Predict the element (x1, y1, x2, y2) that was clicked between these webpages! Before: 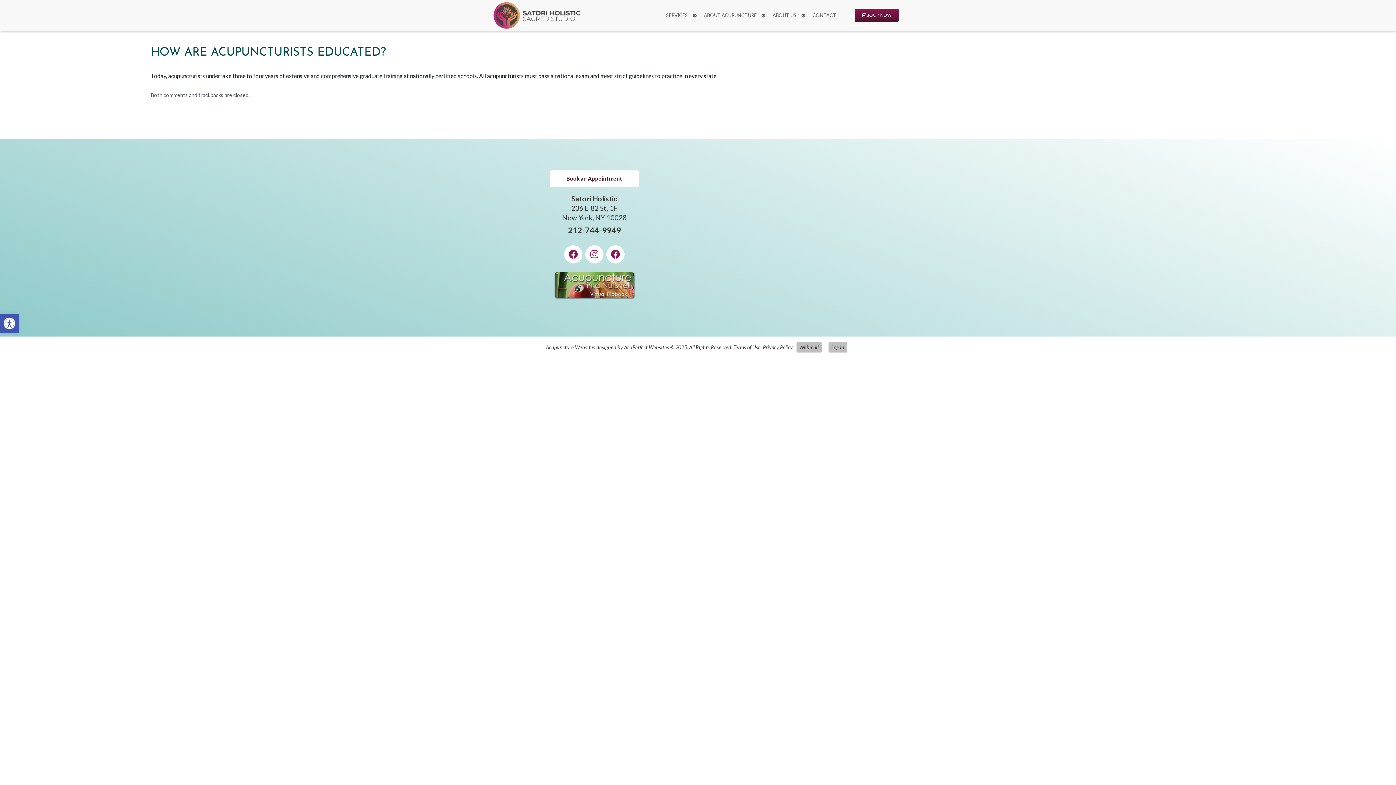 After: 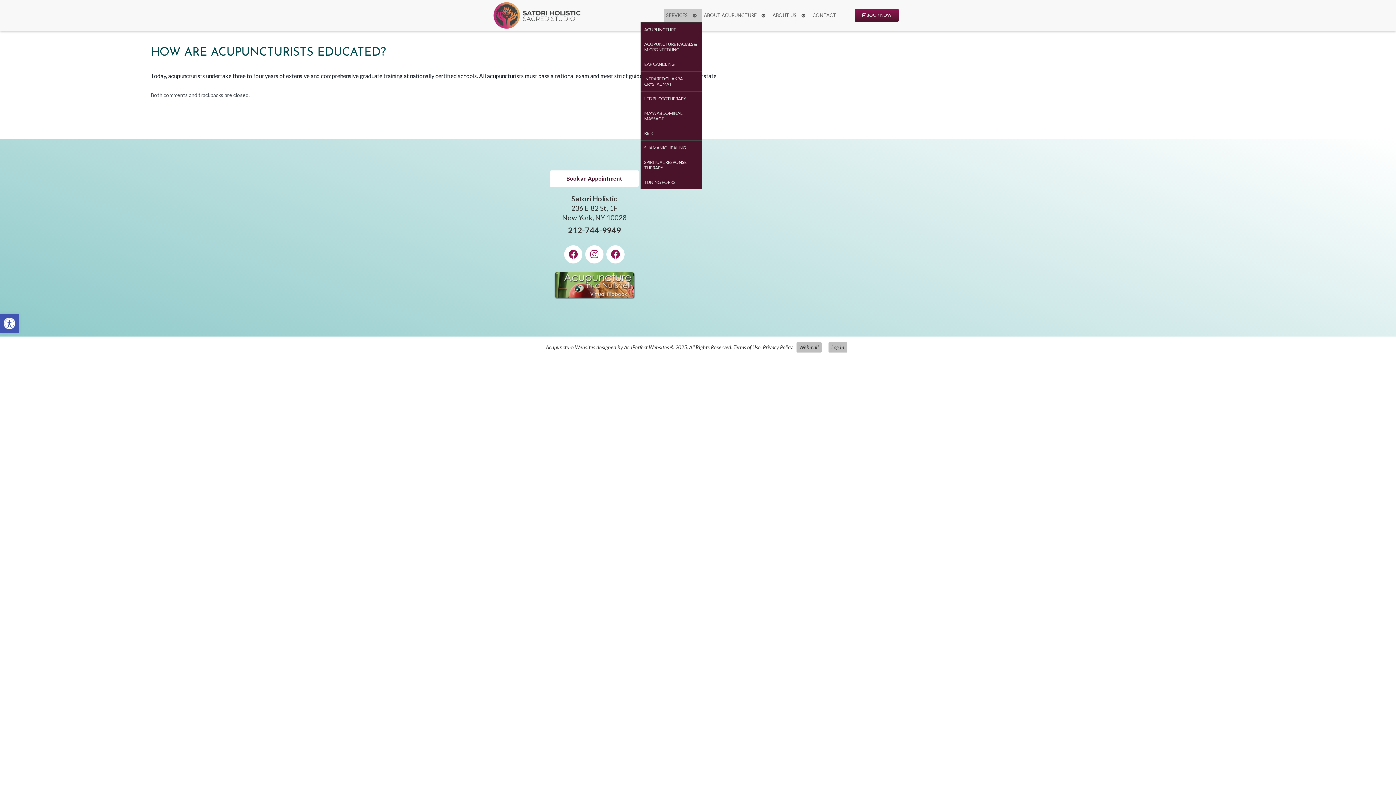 Action: label: SERVICES bbox: (664, 8, 690, 21)